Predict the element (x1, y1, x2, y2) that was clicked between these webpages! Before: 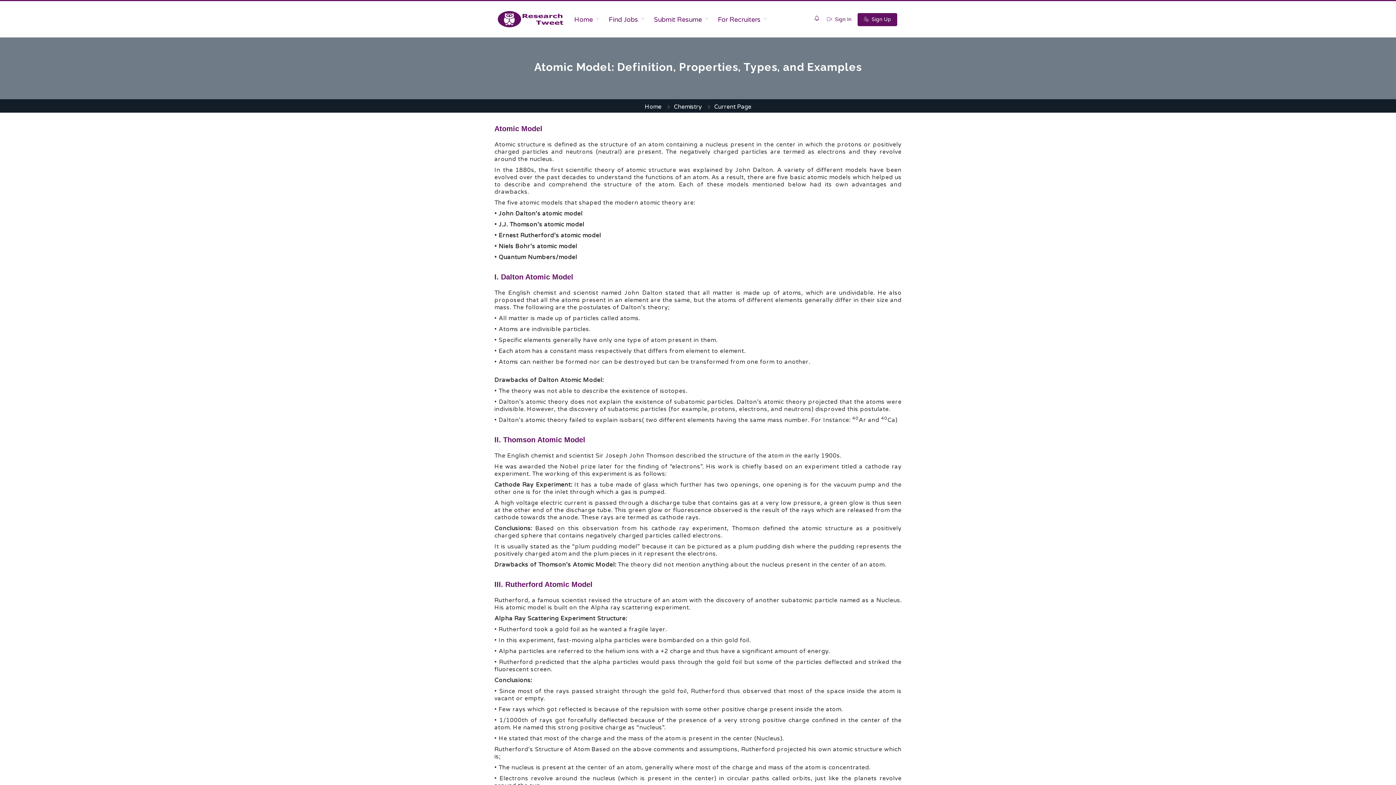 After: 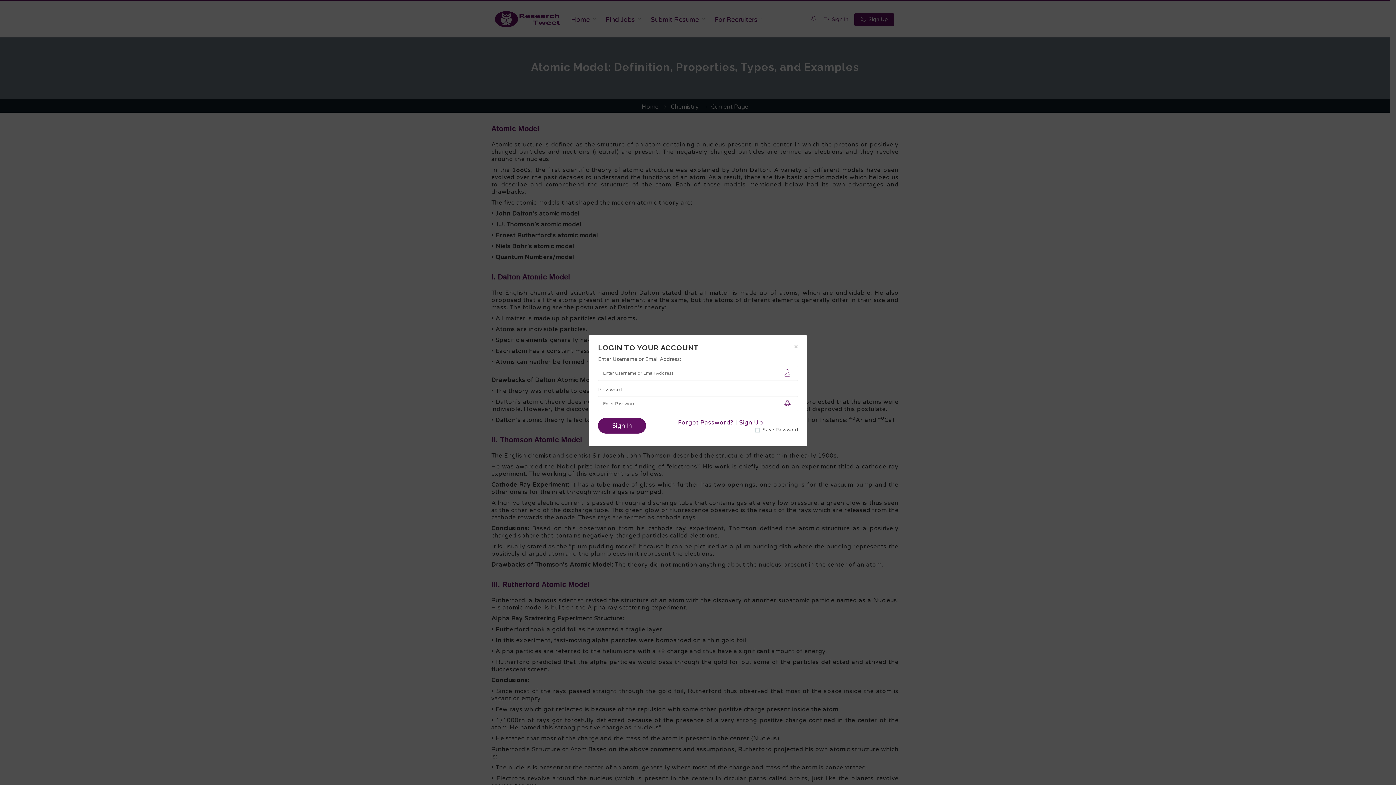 Action: bbox: (821, 12, 857, 26) label:  Sign In